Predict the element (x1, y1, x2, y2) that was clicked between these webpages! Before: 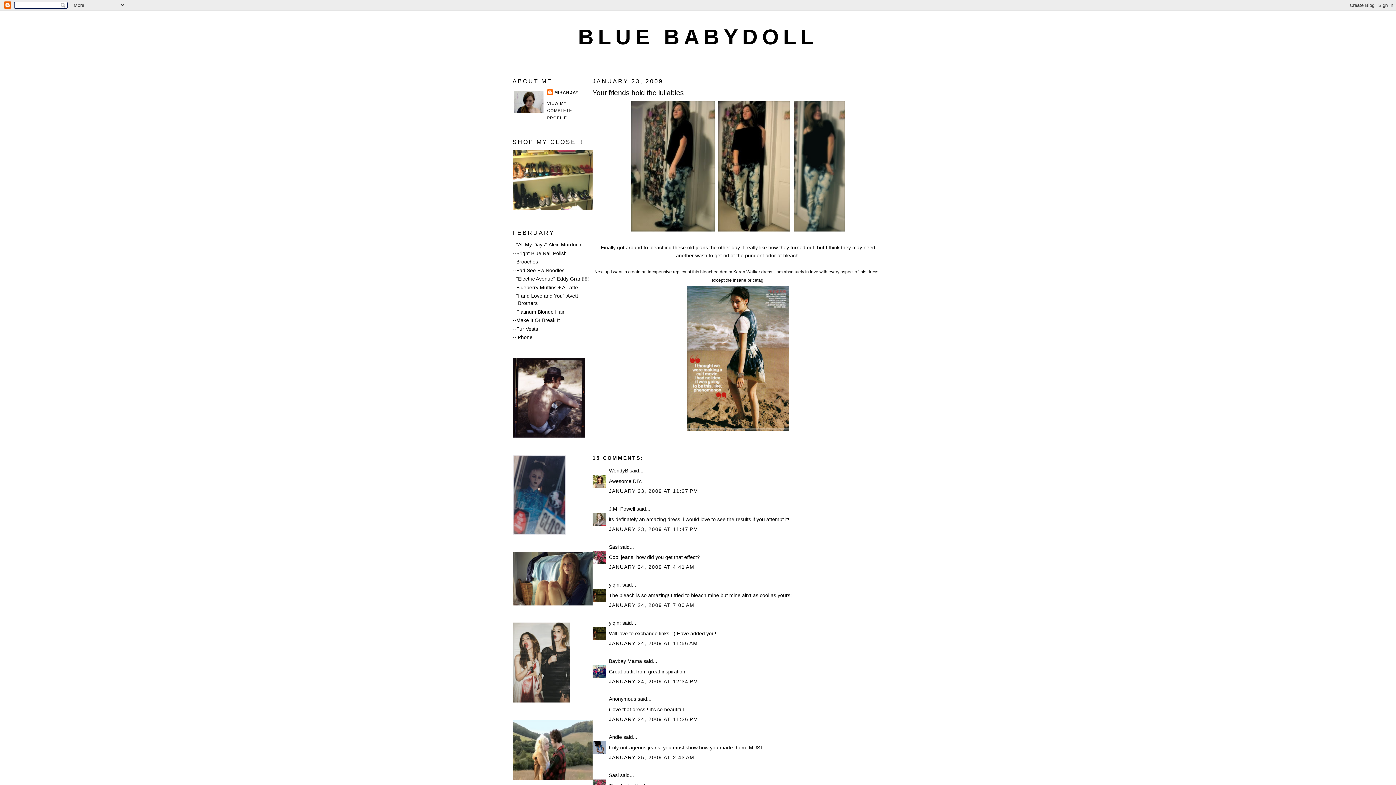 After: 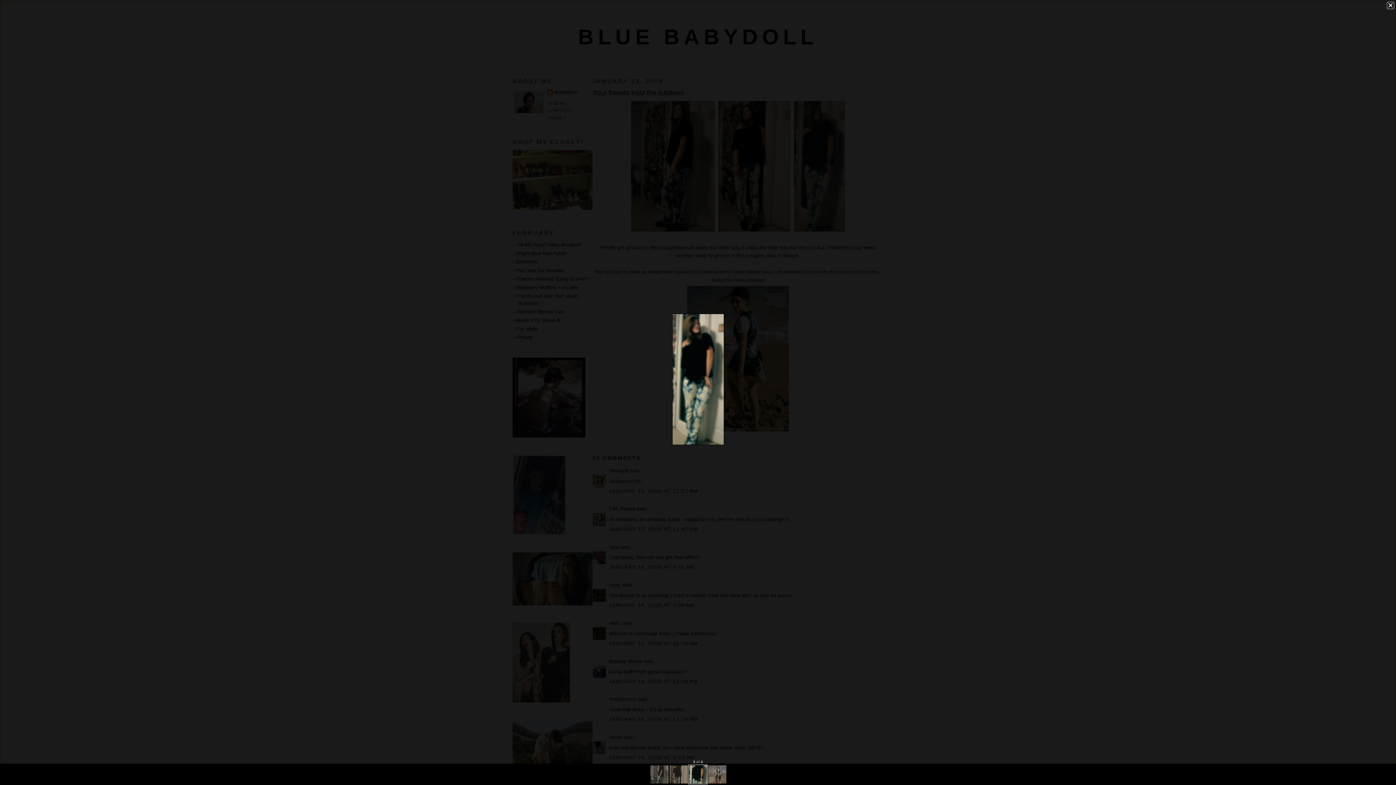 Action: bbox: (792, 228, 846, 234)